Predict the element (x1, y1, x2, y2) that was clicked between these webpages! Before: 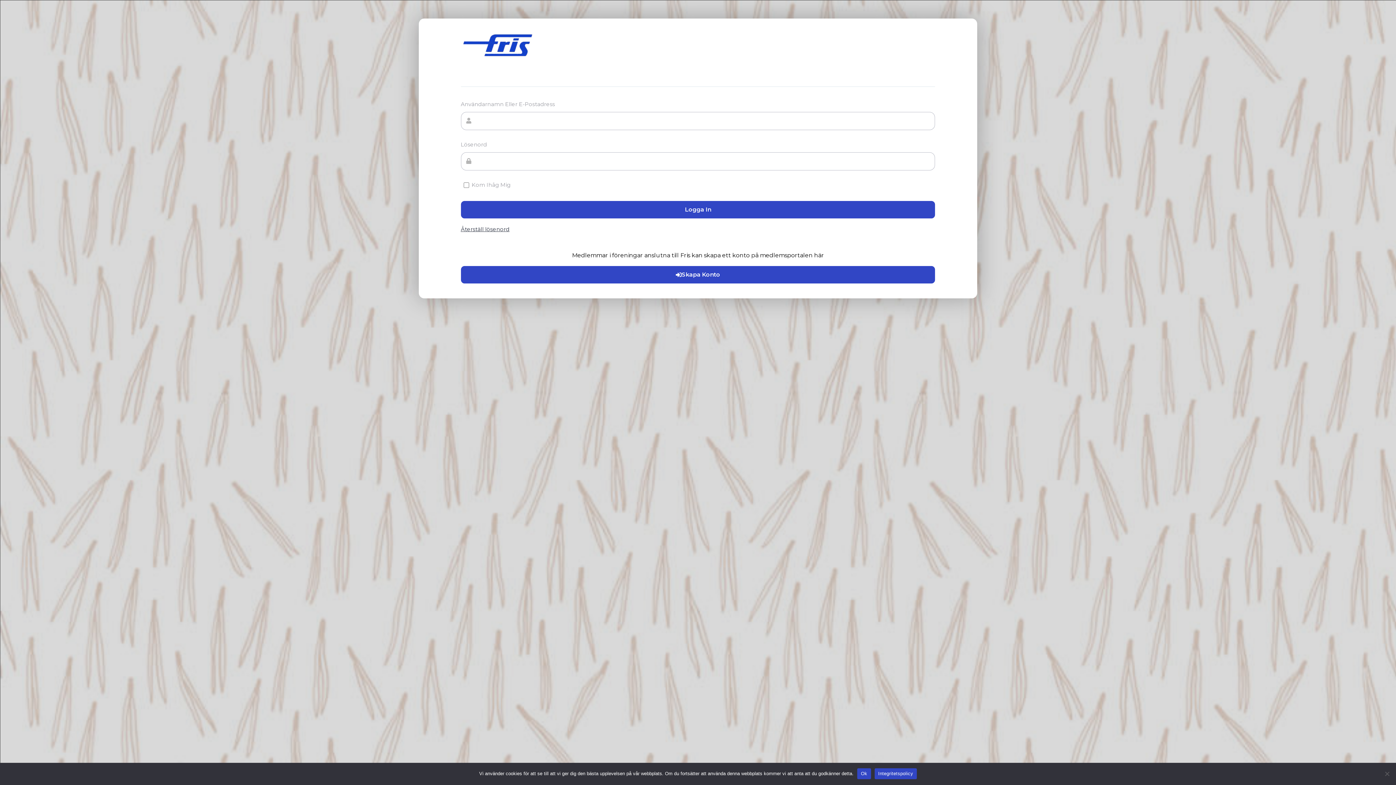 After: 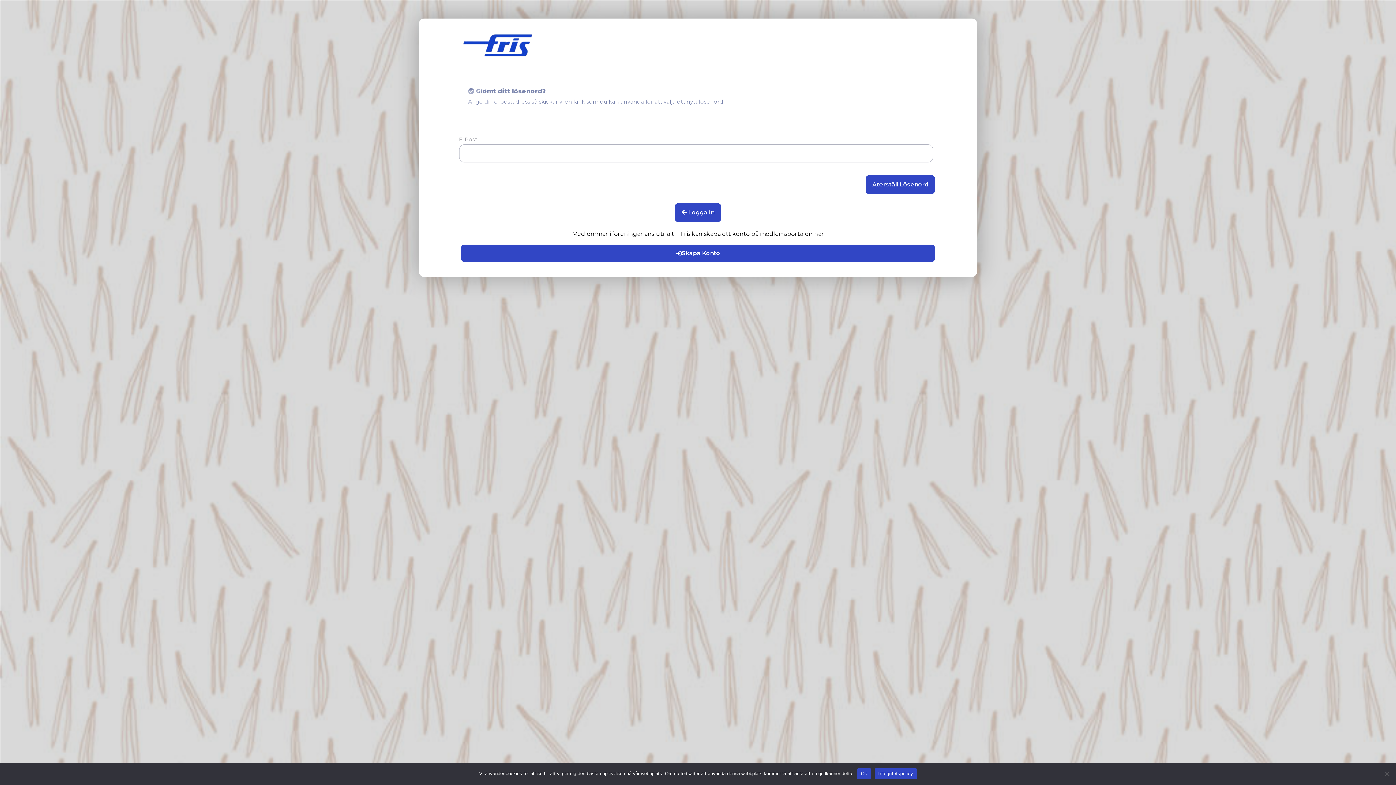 Action: label: Återställ lösenord bbox: (460, 226, 935, 232)